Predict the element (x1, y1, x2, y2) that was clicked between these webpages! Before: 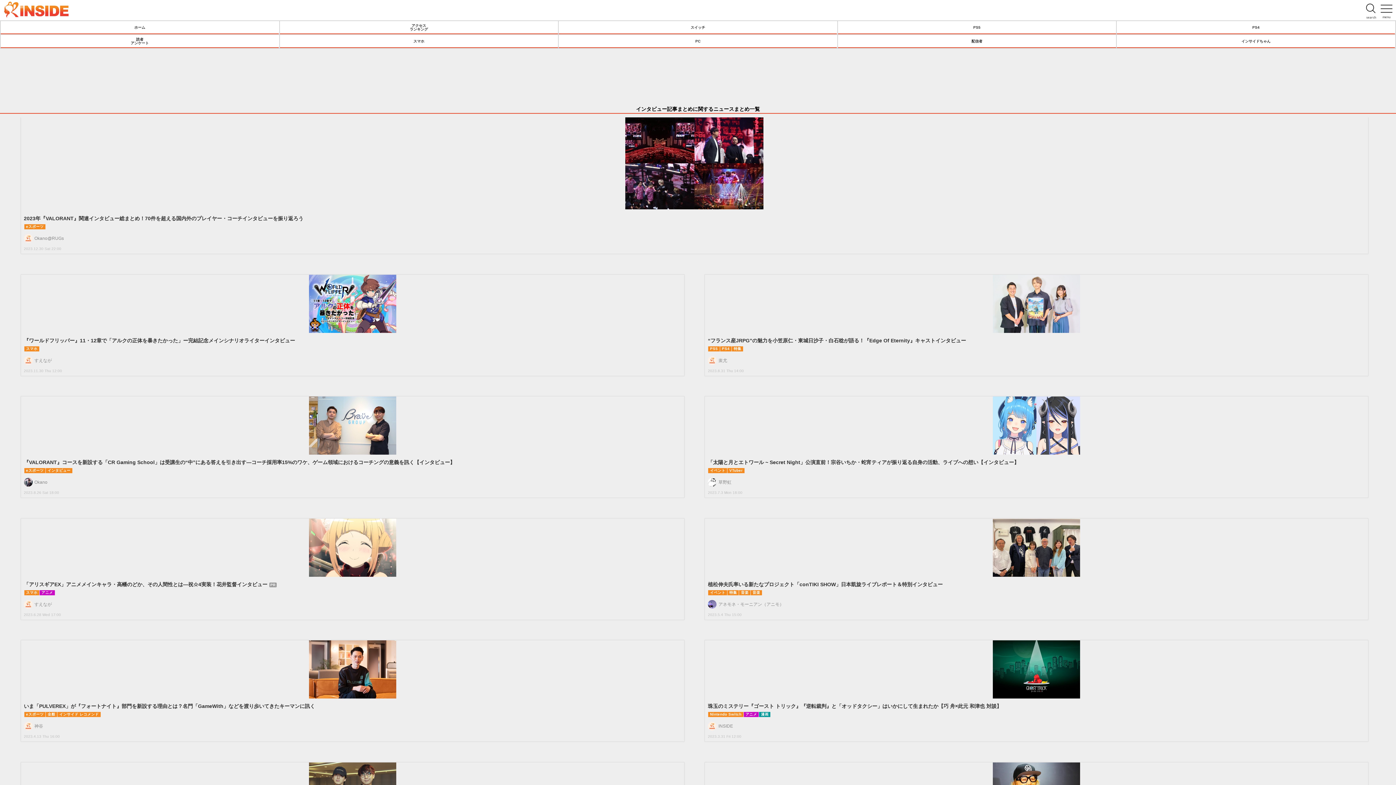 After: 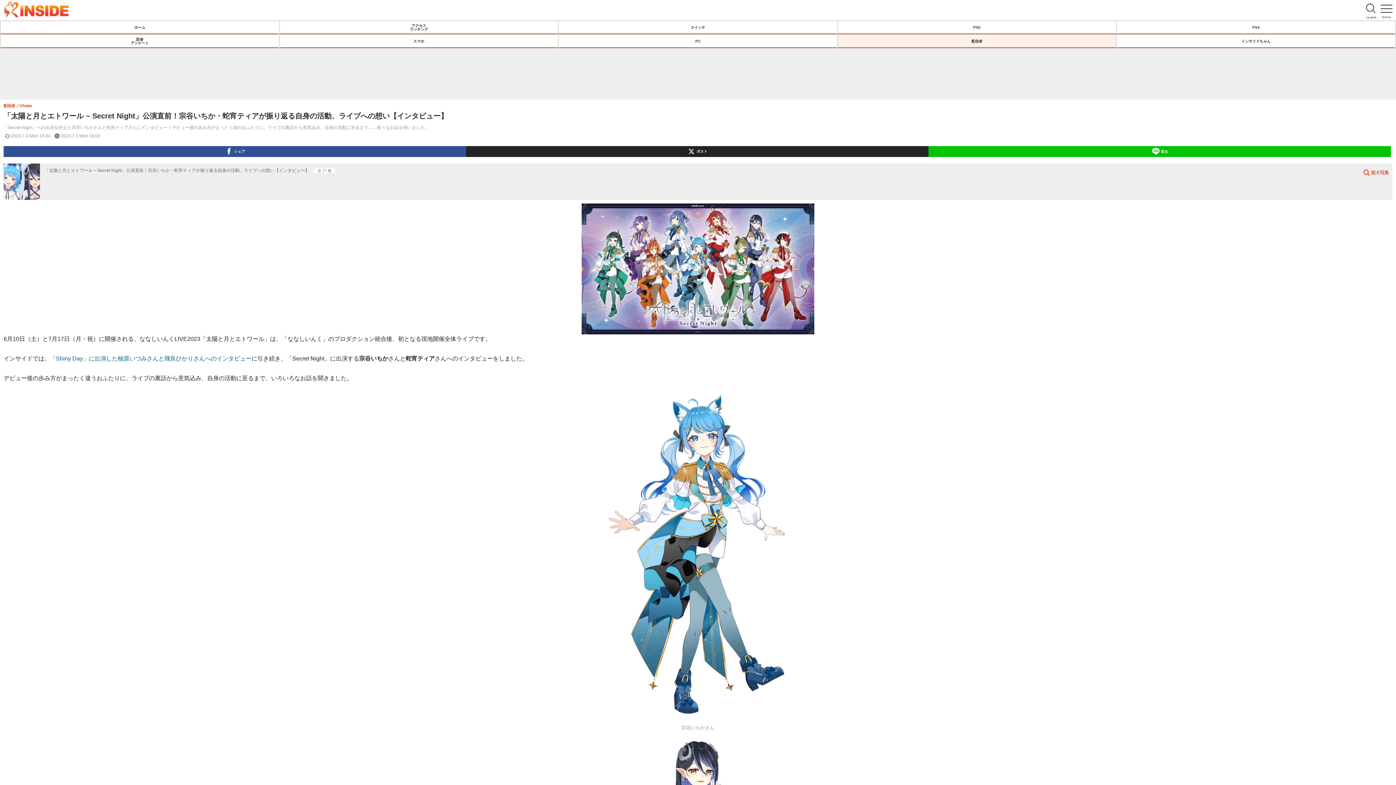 Action: bbox: (705, 396, 1368, 497) label: 「太陽と月とエトワール ~ Secret Night」公演直前！宗谷いちか・蛇宵ティアが振り返る自身の活動、ライブへの想い【インタビュー】
イベント VTuber
2023.7.3 Mon 18:00
草野虹